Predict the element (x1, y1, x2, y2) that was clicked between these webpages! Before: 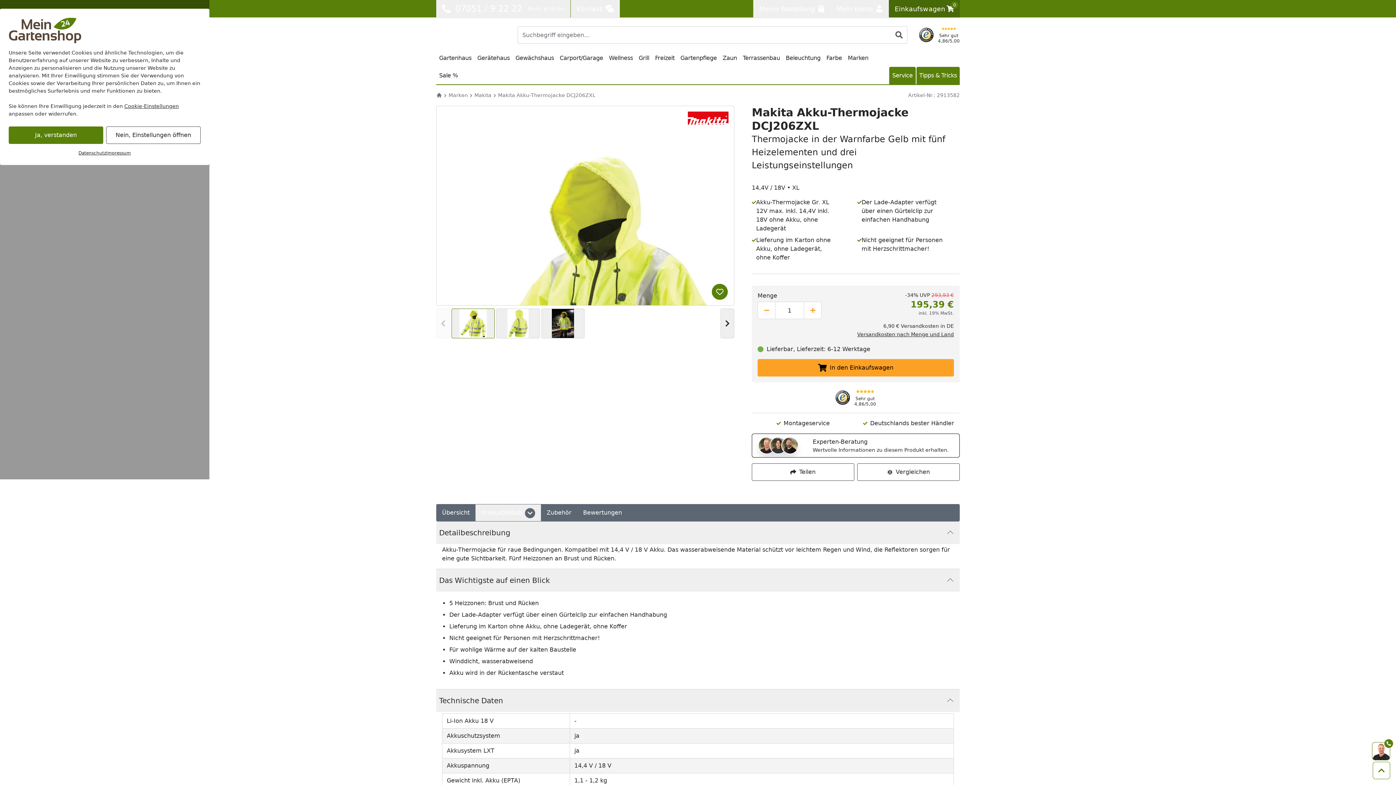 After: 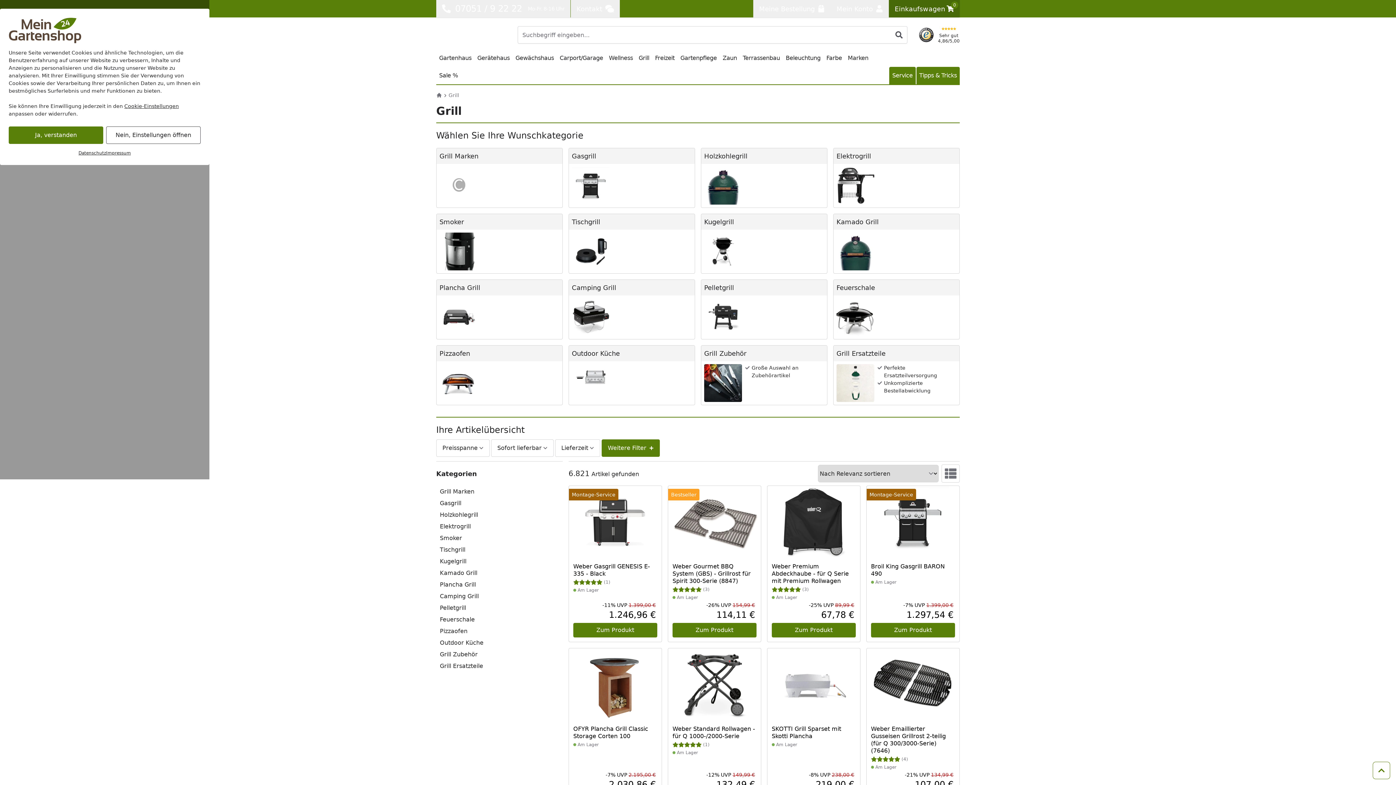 Action: label: Grill bbox: (635, 49, 652, 66)